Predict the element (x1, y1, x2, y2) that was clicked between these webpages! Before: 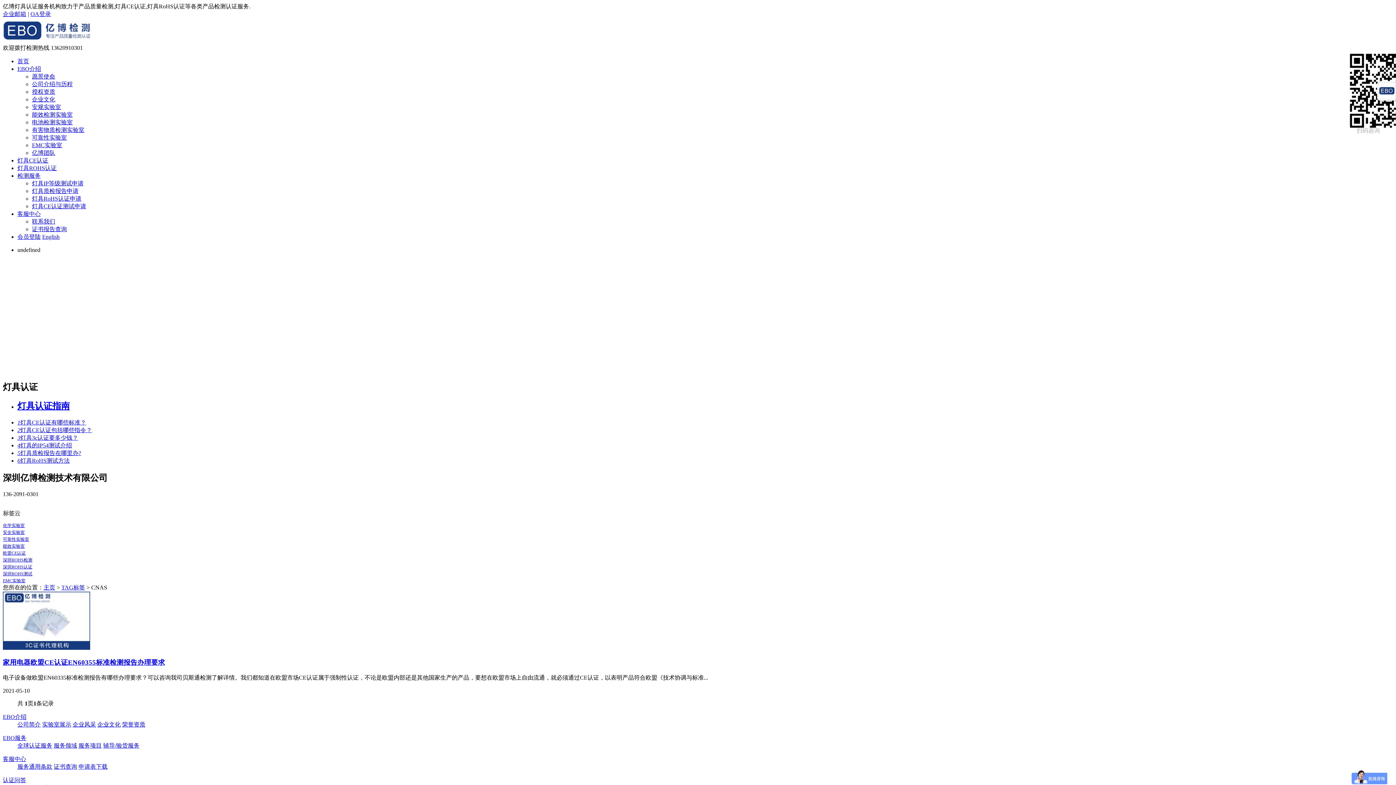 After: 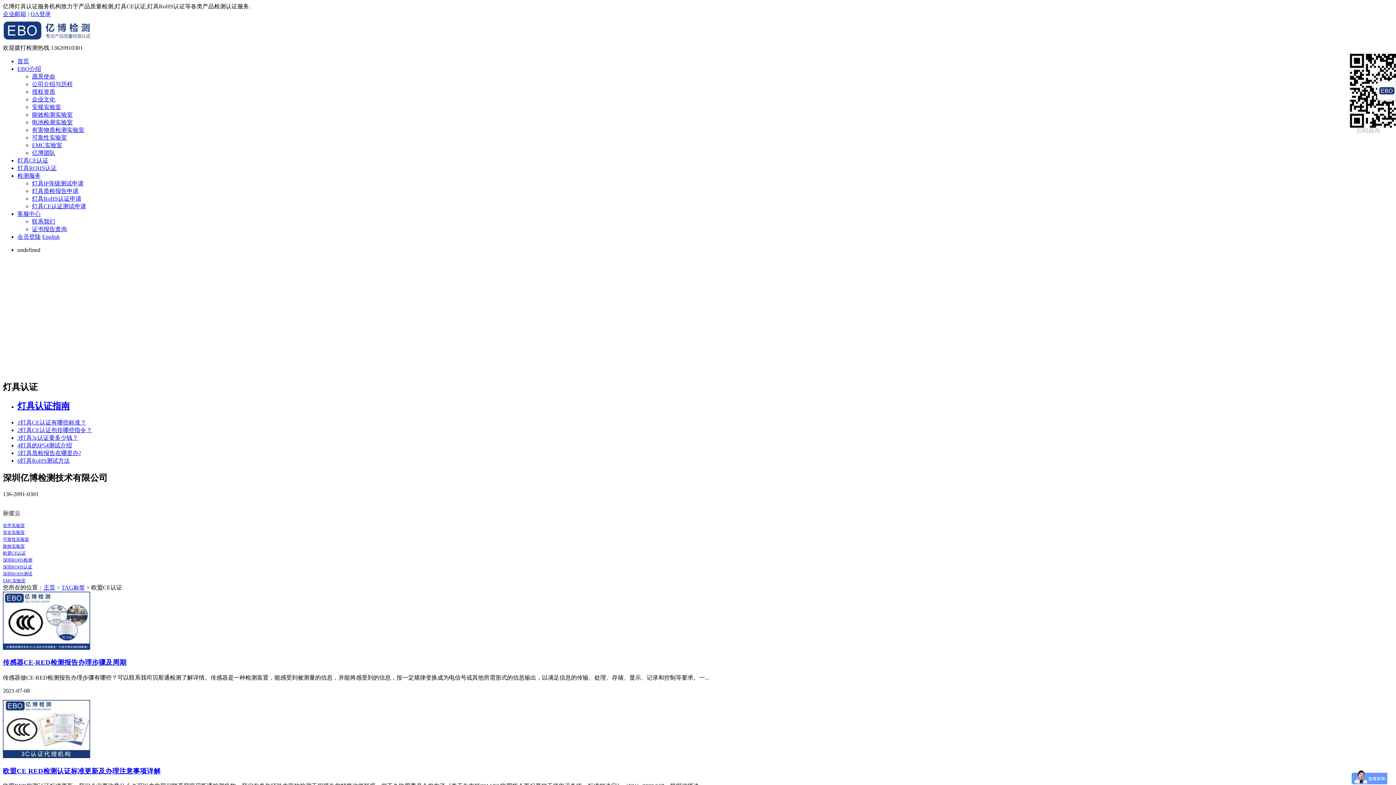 Action: label: 欧盟CE认证 bbox: (2, 550, 25, 555)